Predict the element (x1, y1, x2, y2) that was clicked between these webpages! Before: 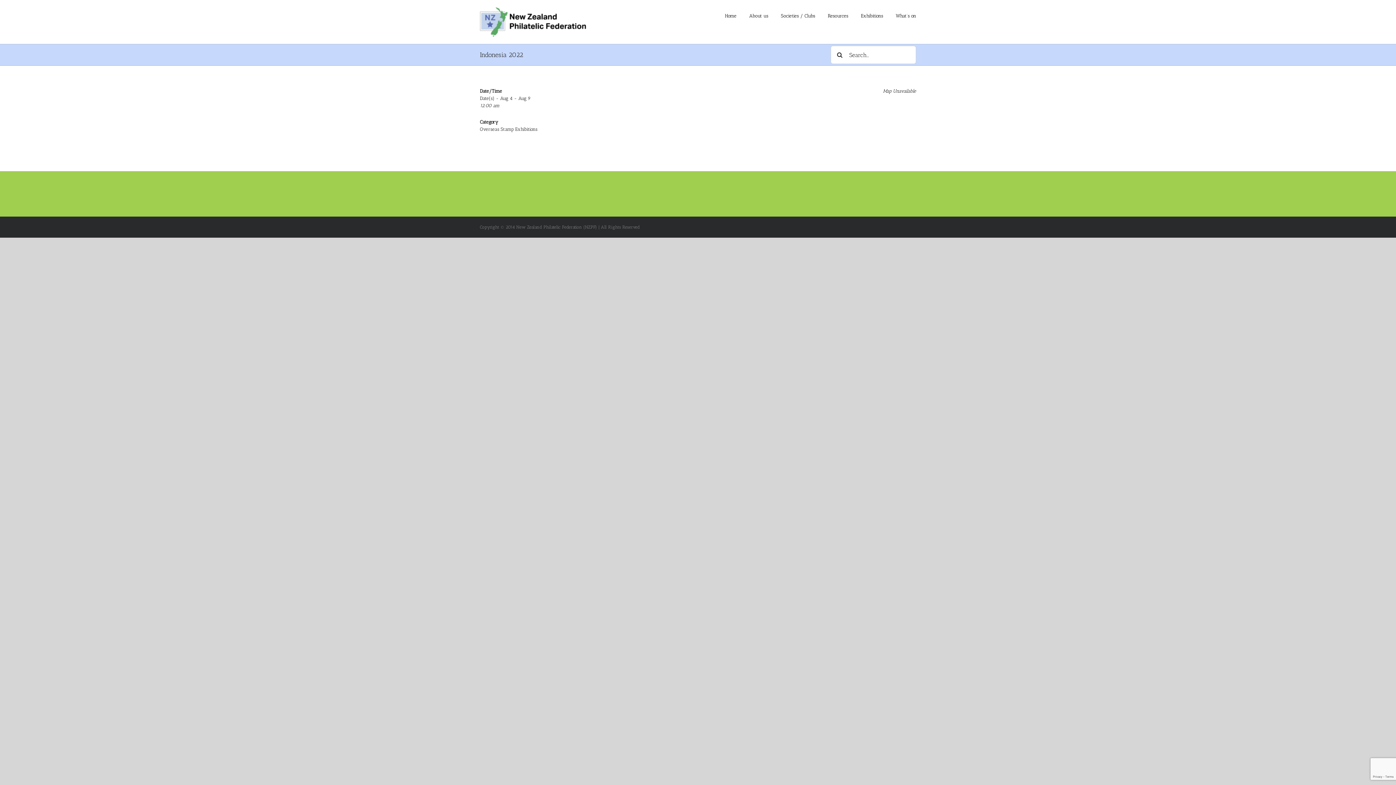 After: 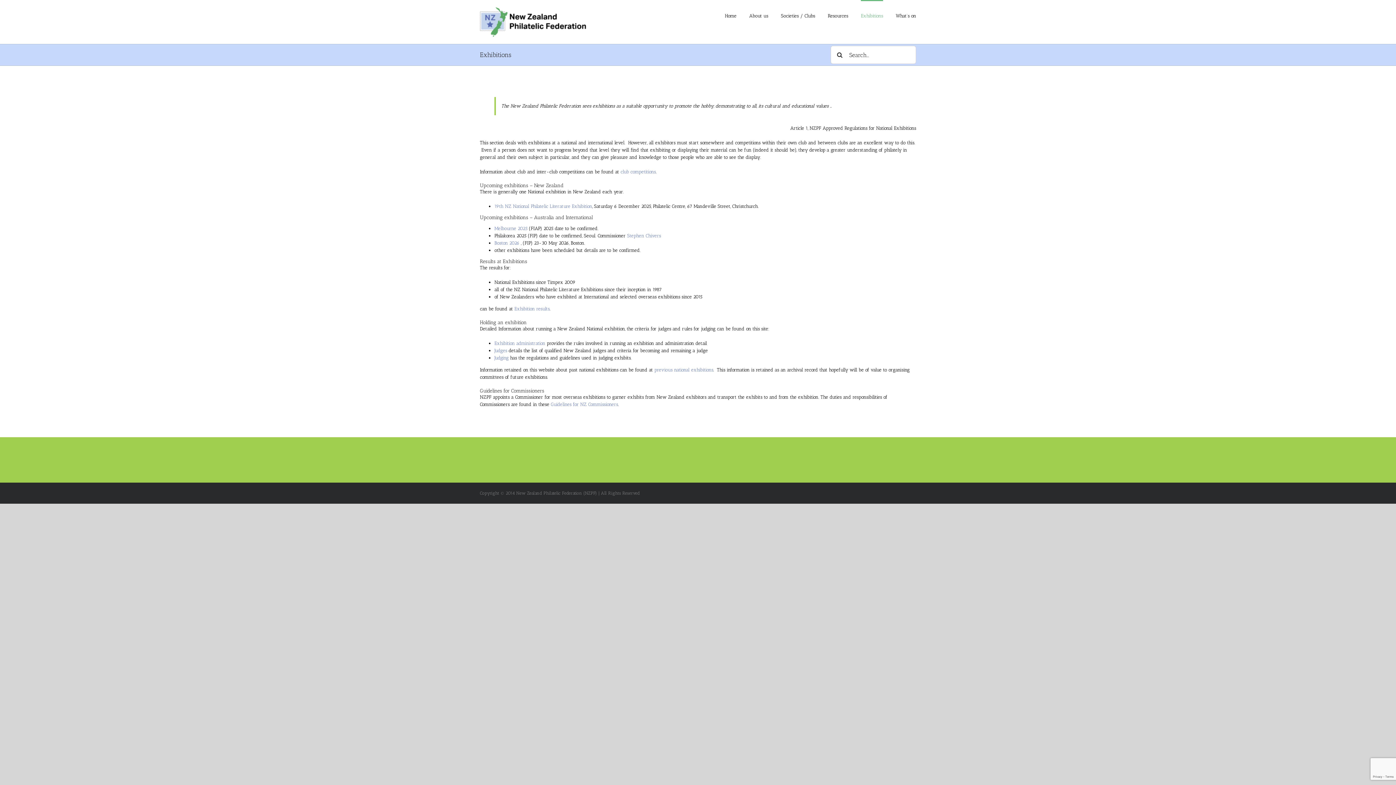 Action: bbox: (861, 0, 883, 30) label: Exhibitions